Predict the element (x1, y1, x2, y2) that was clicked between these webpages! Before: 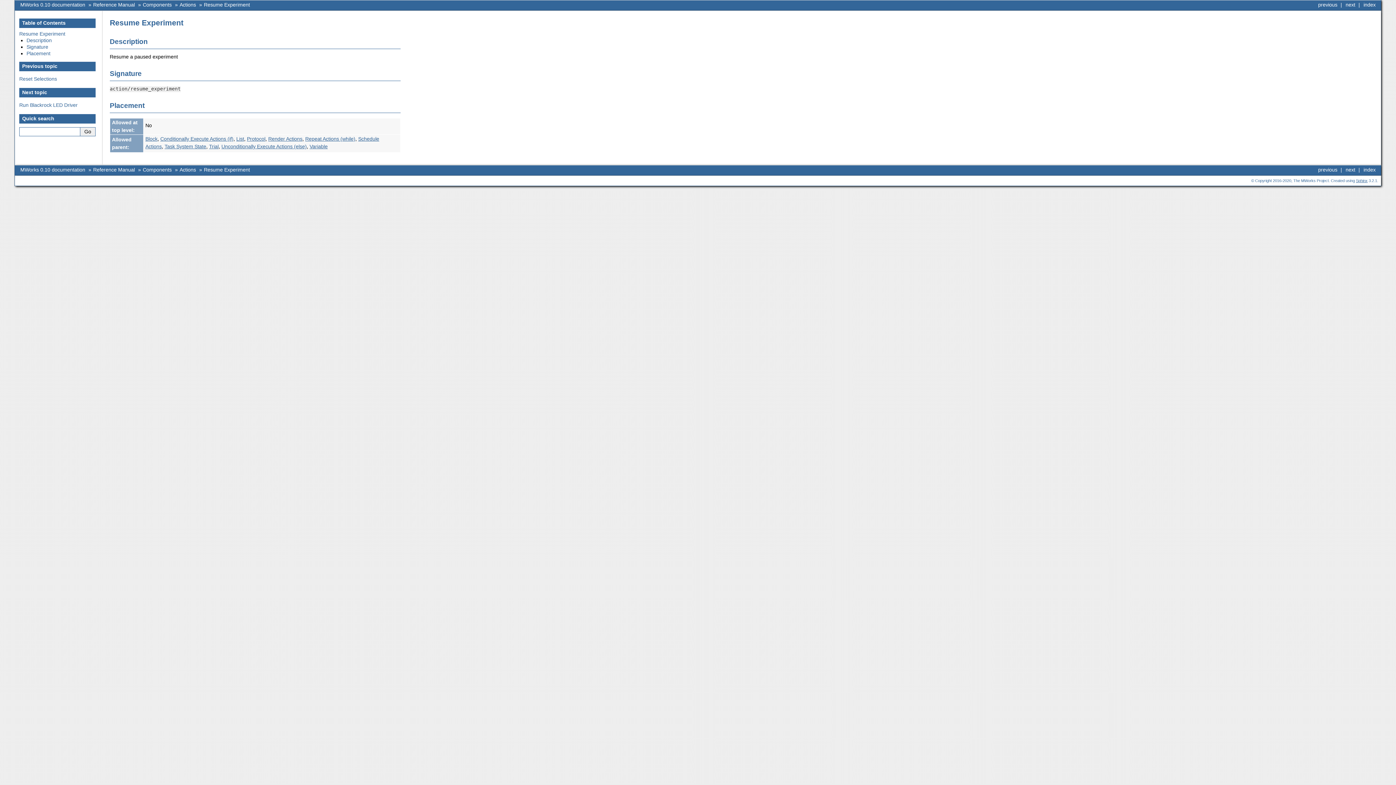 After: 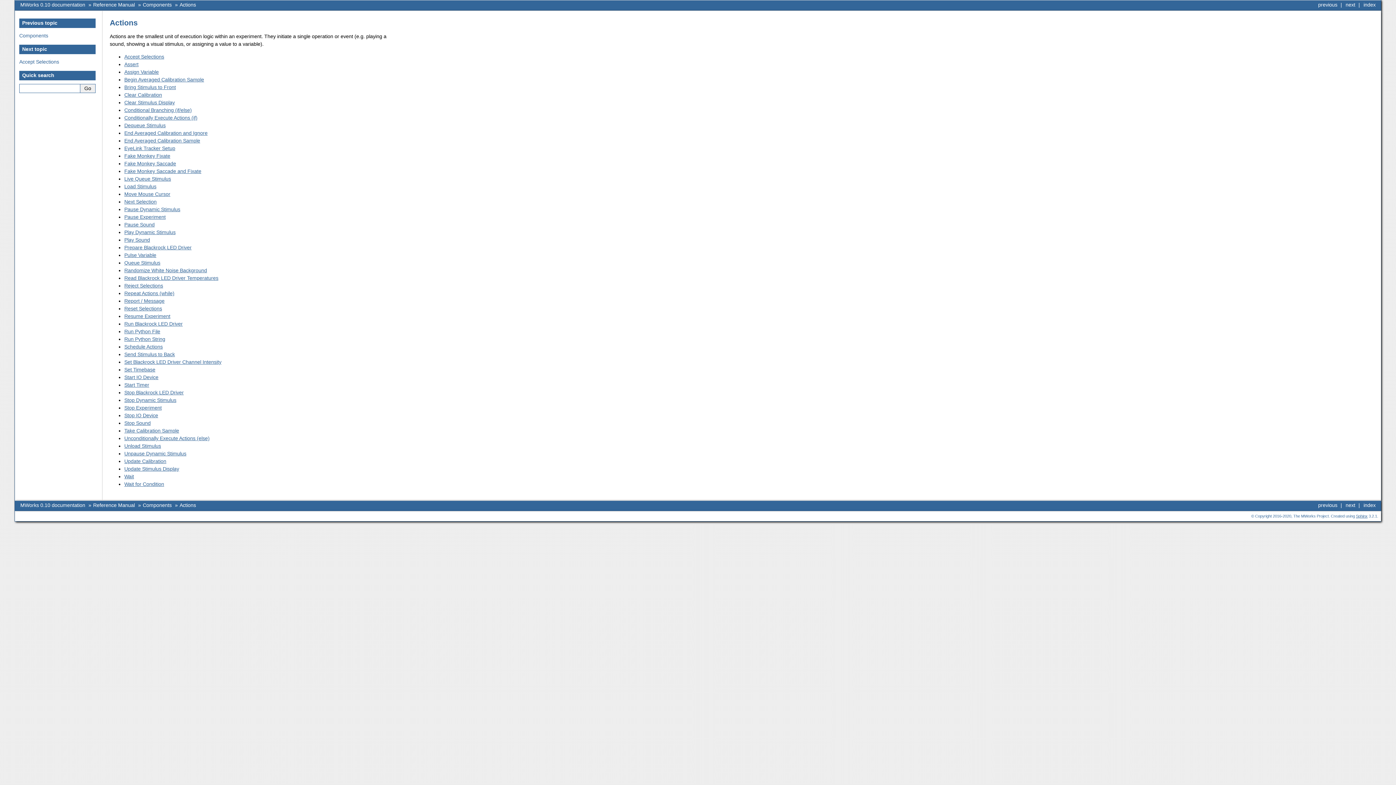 Action: bbox: (177, 167, 197, 172) label: Actions